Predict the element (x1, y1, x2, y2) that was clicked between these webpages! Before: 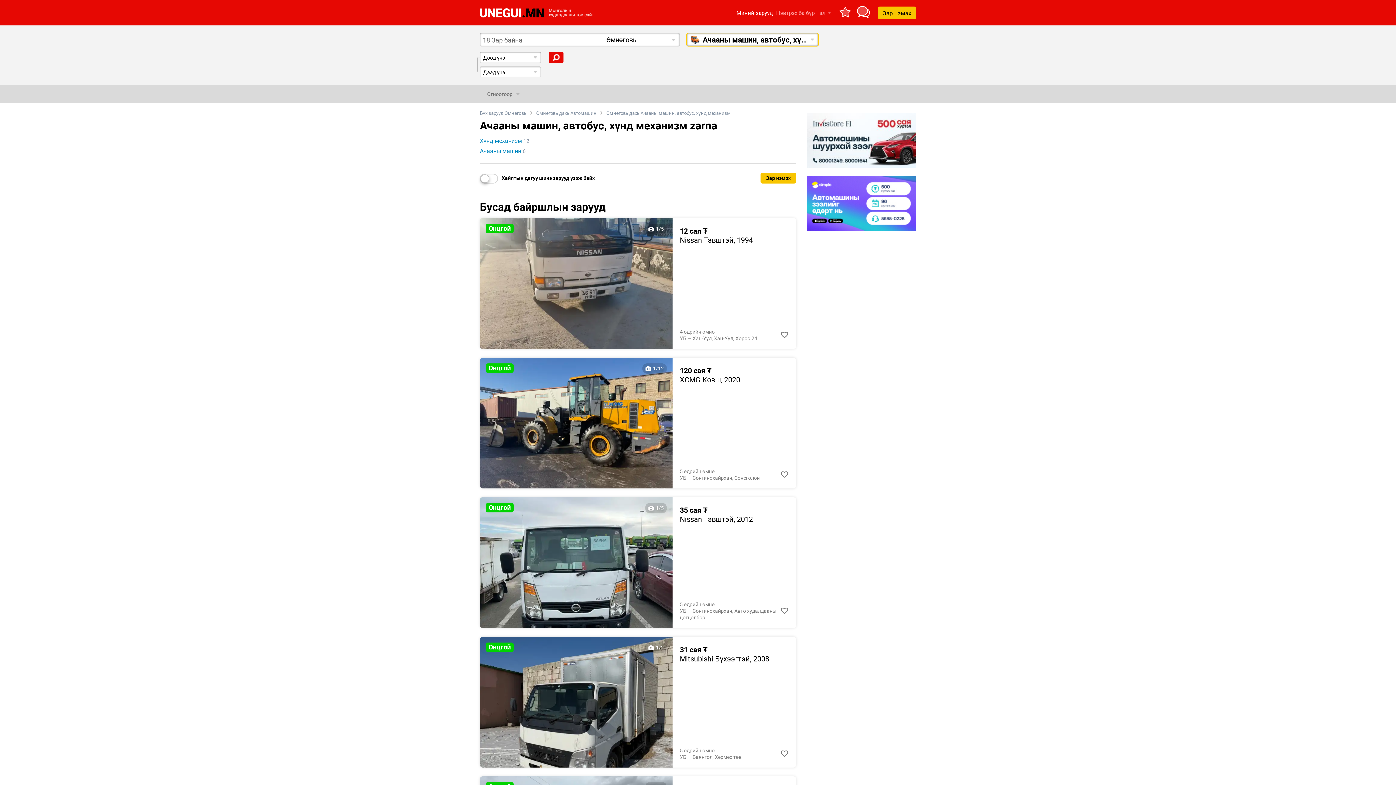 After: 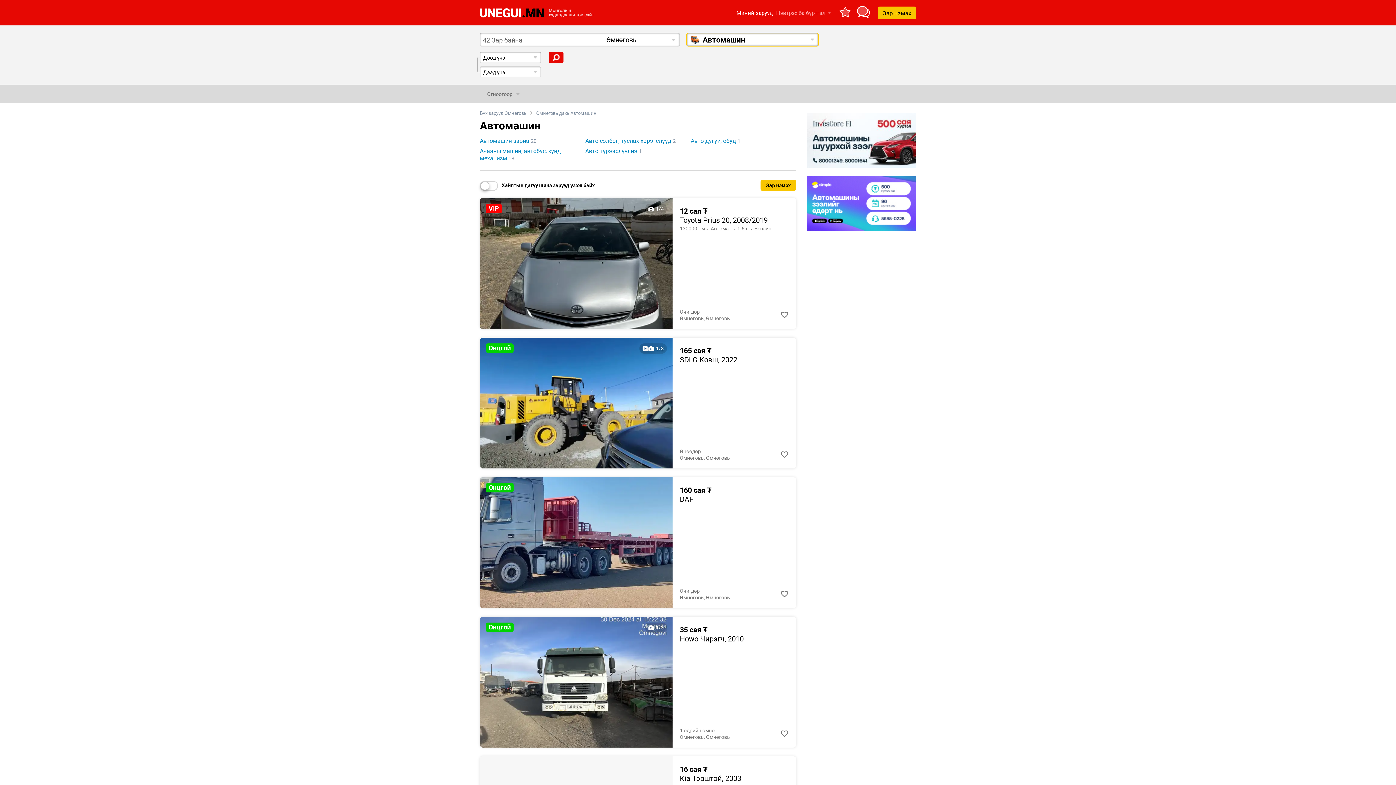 Action: bbox: (536, 109, 596, 116) label: Өмнөговь дахь Автомашин